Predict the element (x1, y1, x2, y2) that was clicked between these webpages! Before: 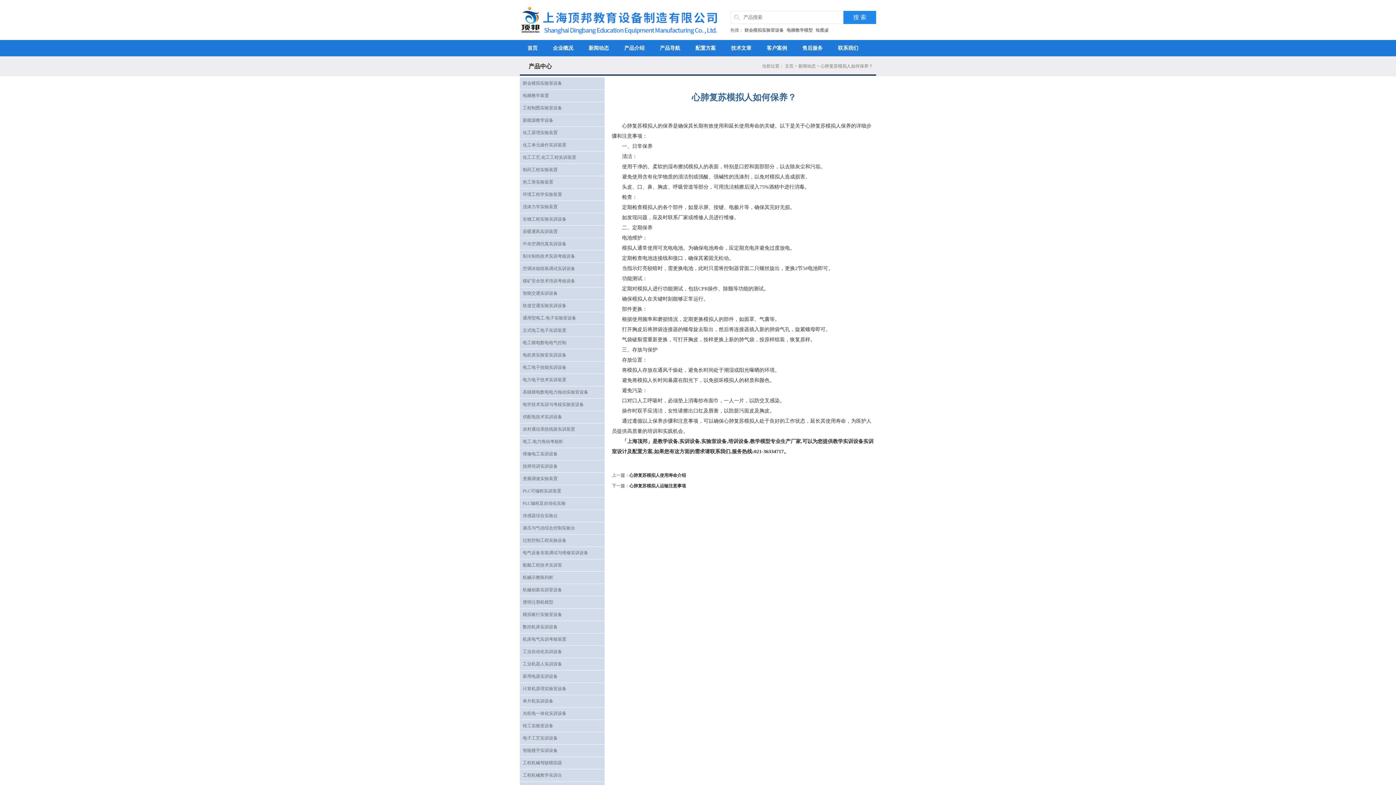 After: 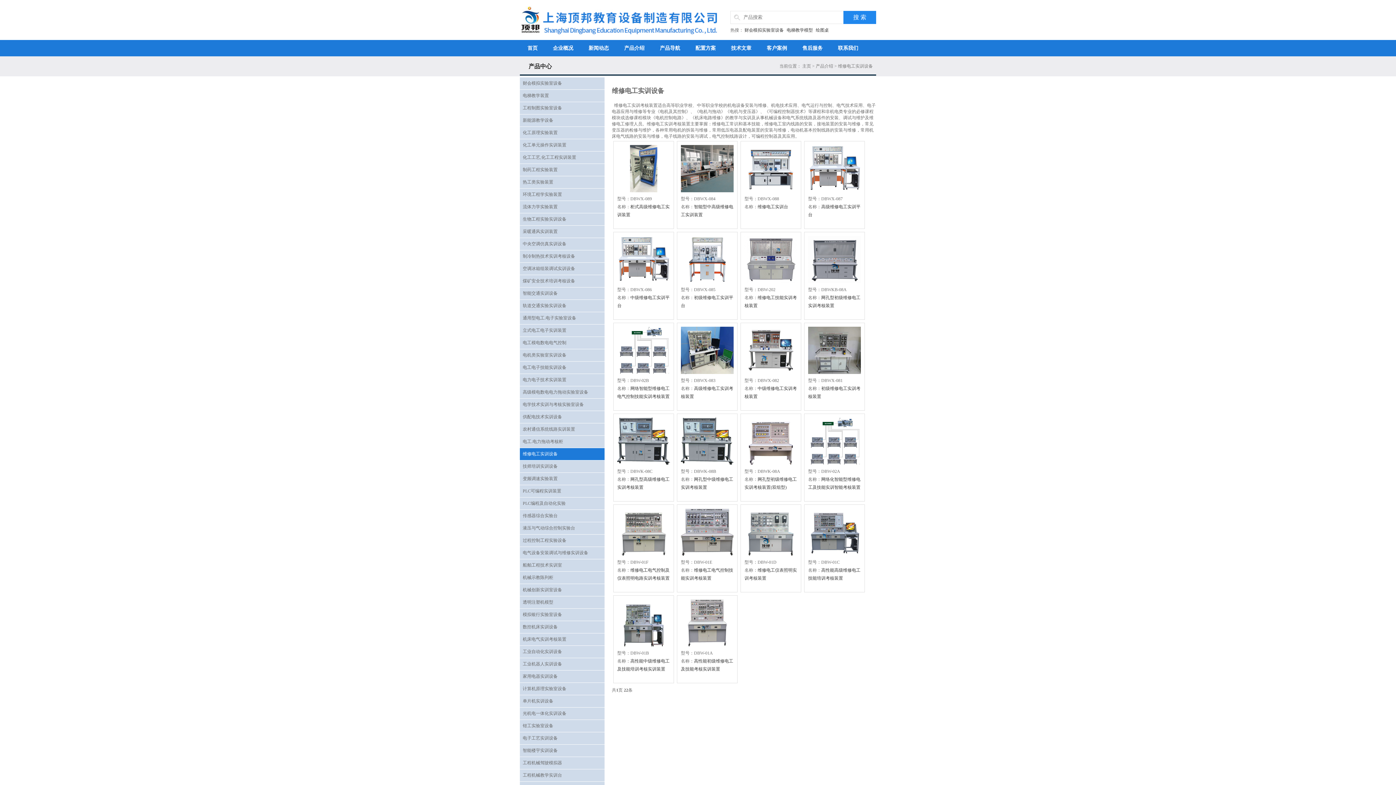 Action: label: 维修电工实训设备 bbox: (520, 448, 604, 460)